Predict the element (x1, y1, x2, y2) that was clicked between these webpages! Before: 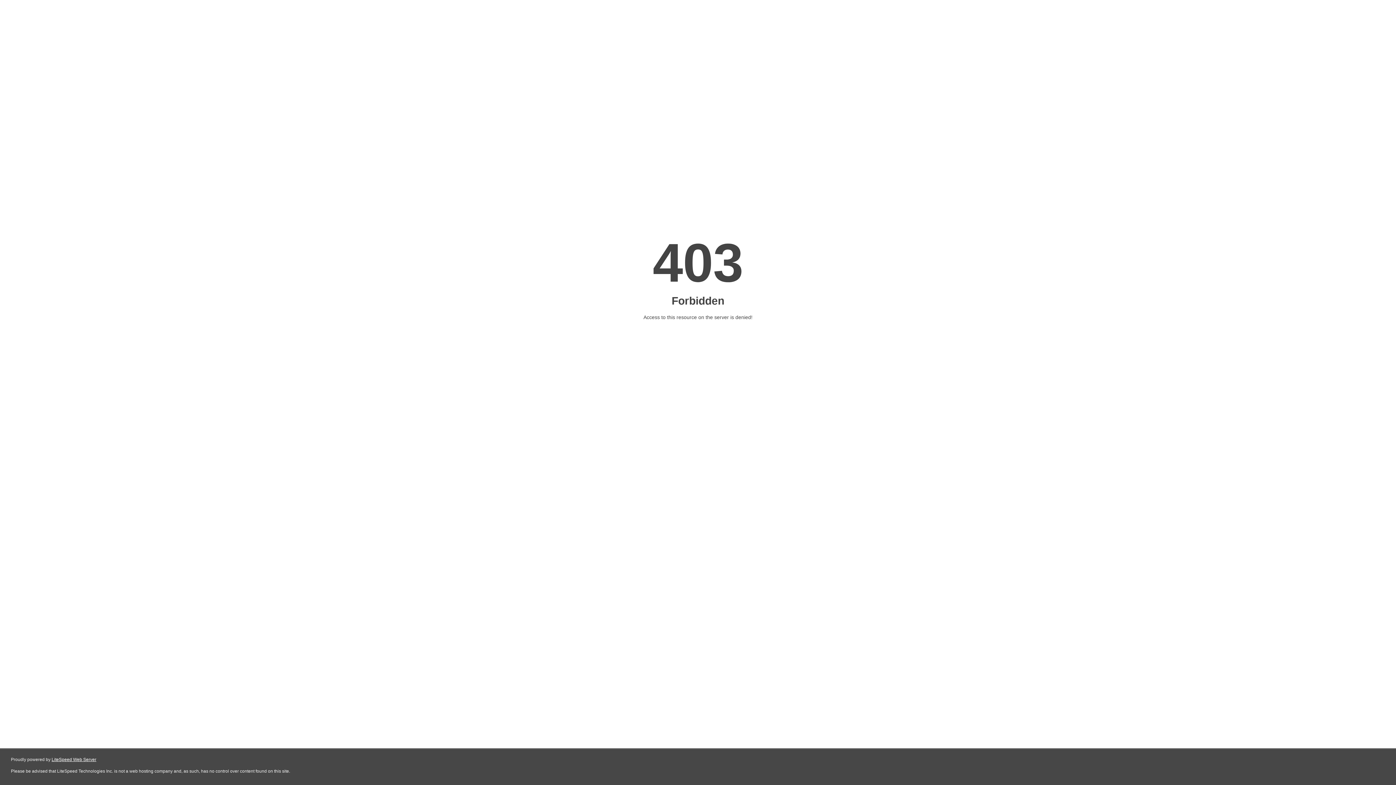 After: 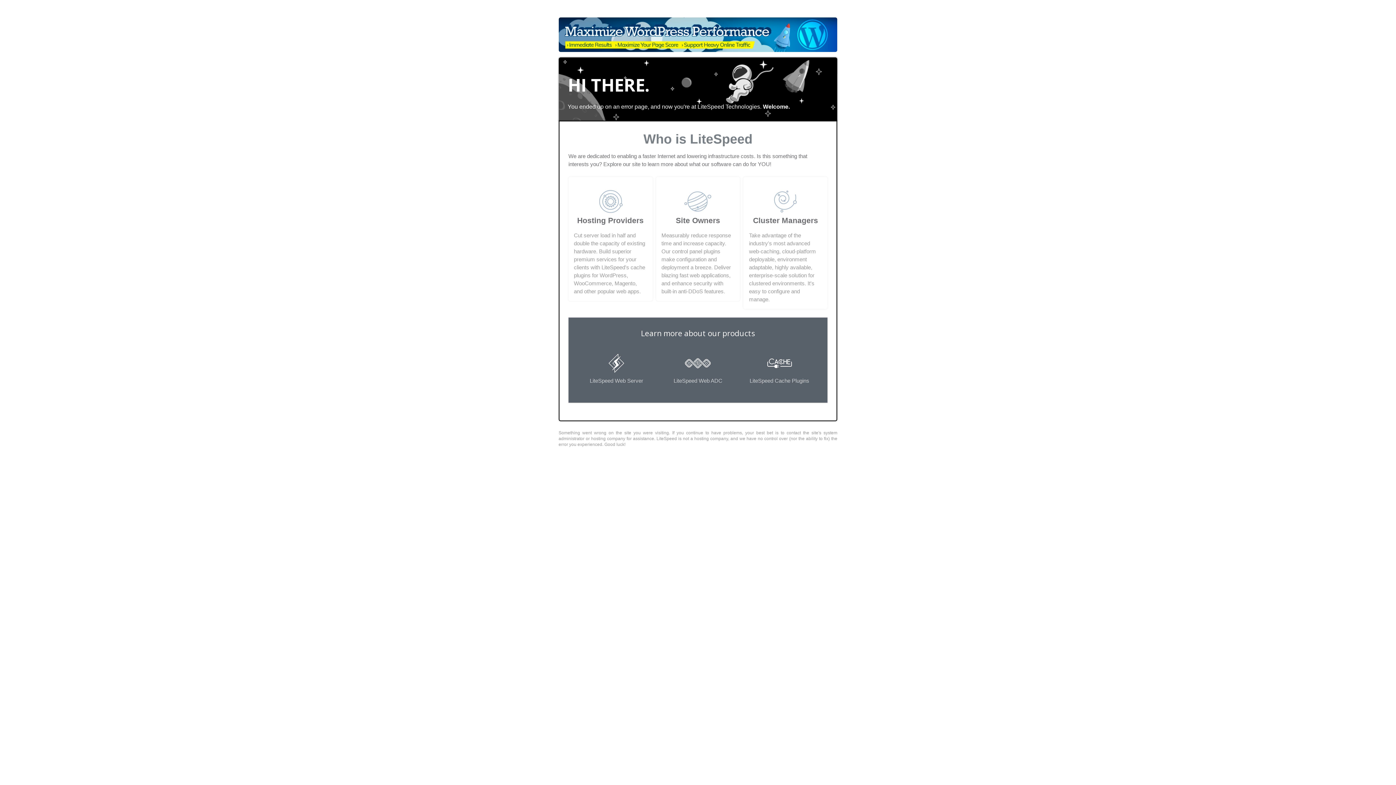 Action: bbox: (51, 757, 96, 762) label: LiteSpeed Web Server